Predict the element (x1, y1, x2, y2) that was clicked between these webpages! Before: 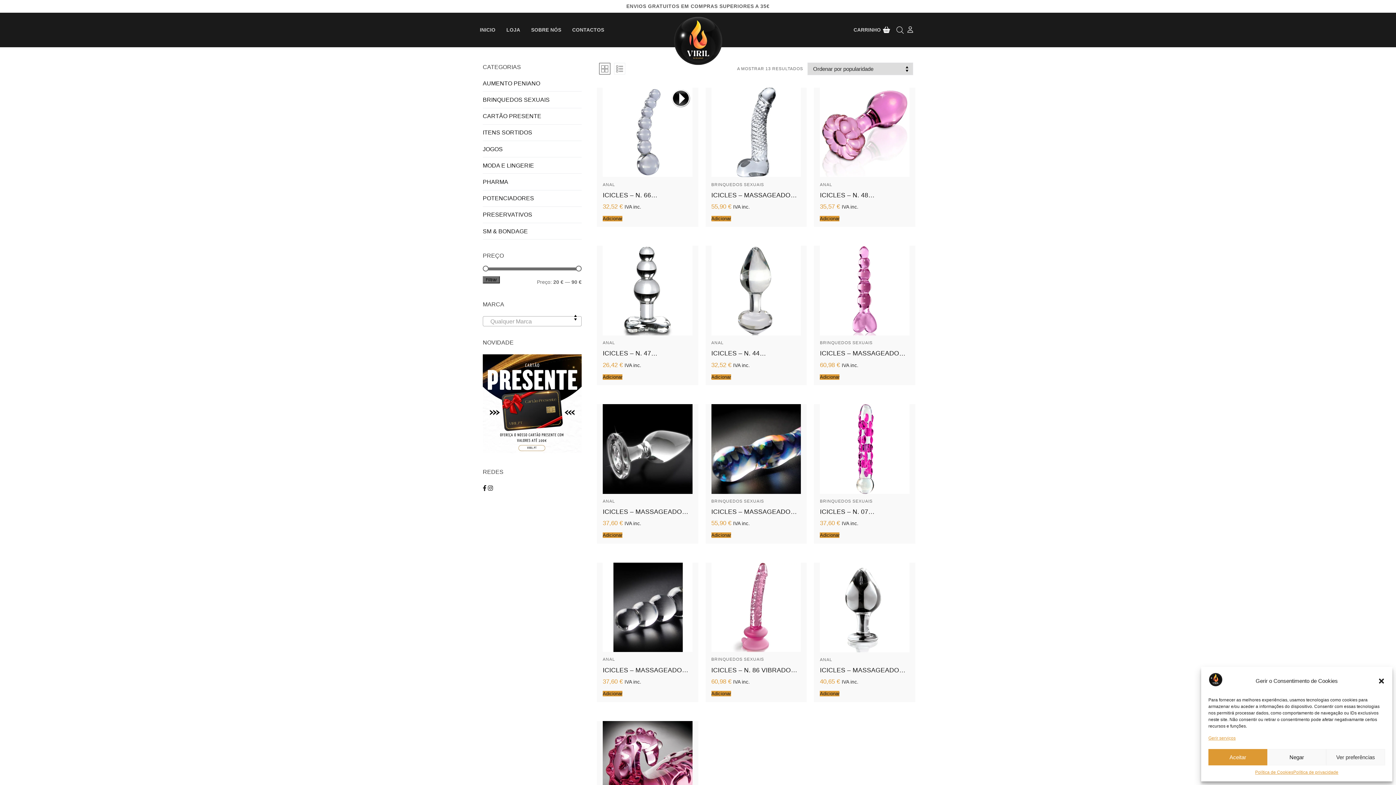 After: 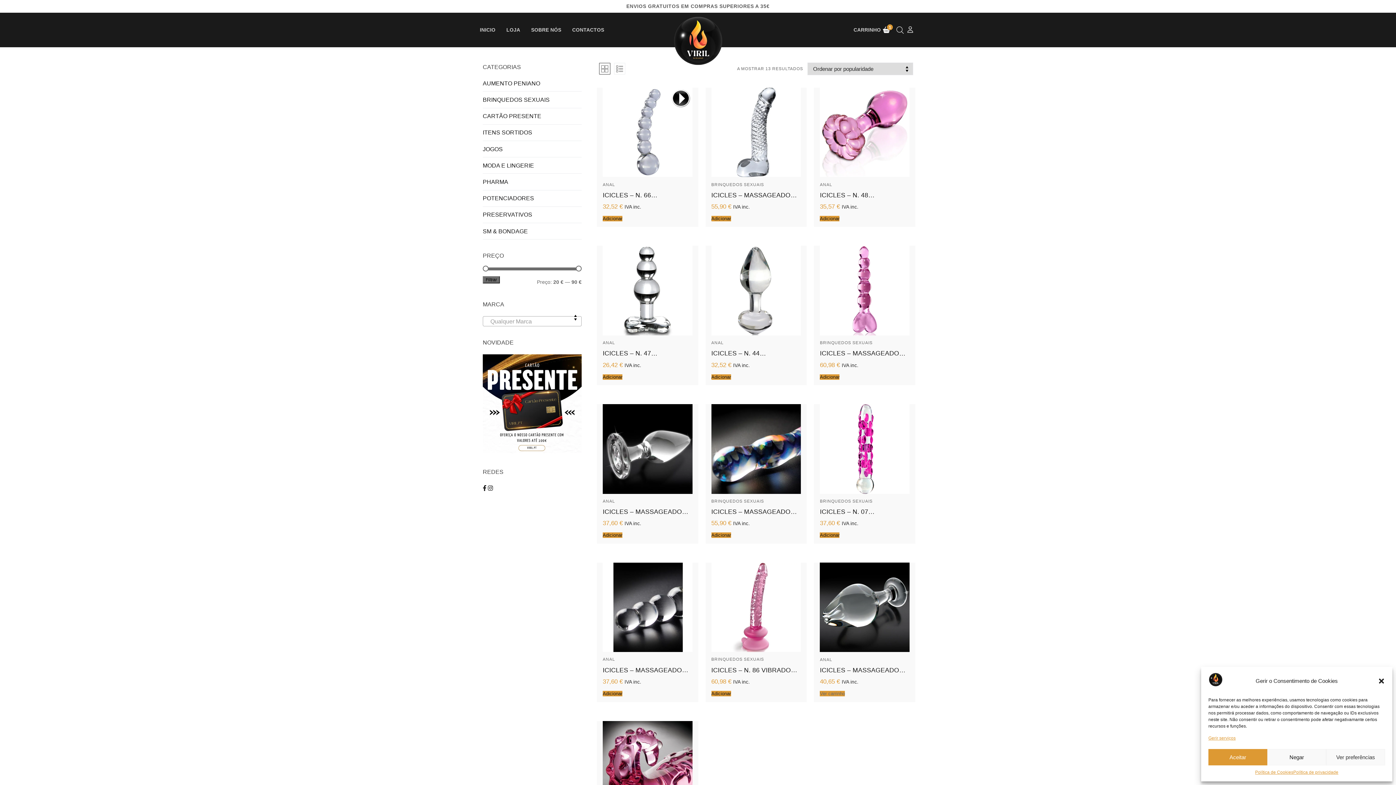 Action: label: Adiciona ao carrinho: “ICICLES - MASSAGEADOR DE VIDRO N. 25” bbox: (820, 691, 839, 696)